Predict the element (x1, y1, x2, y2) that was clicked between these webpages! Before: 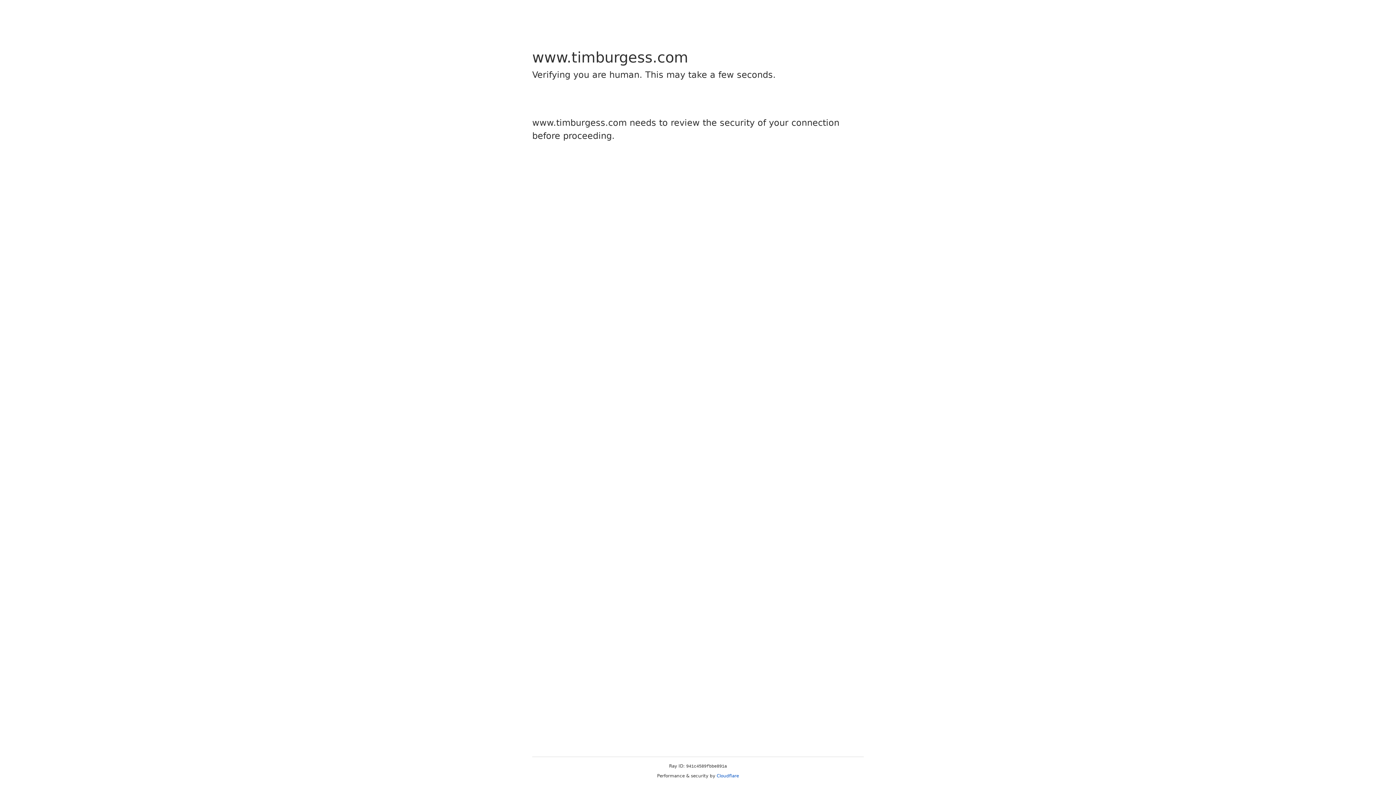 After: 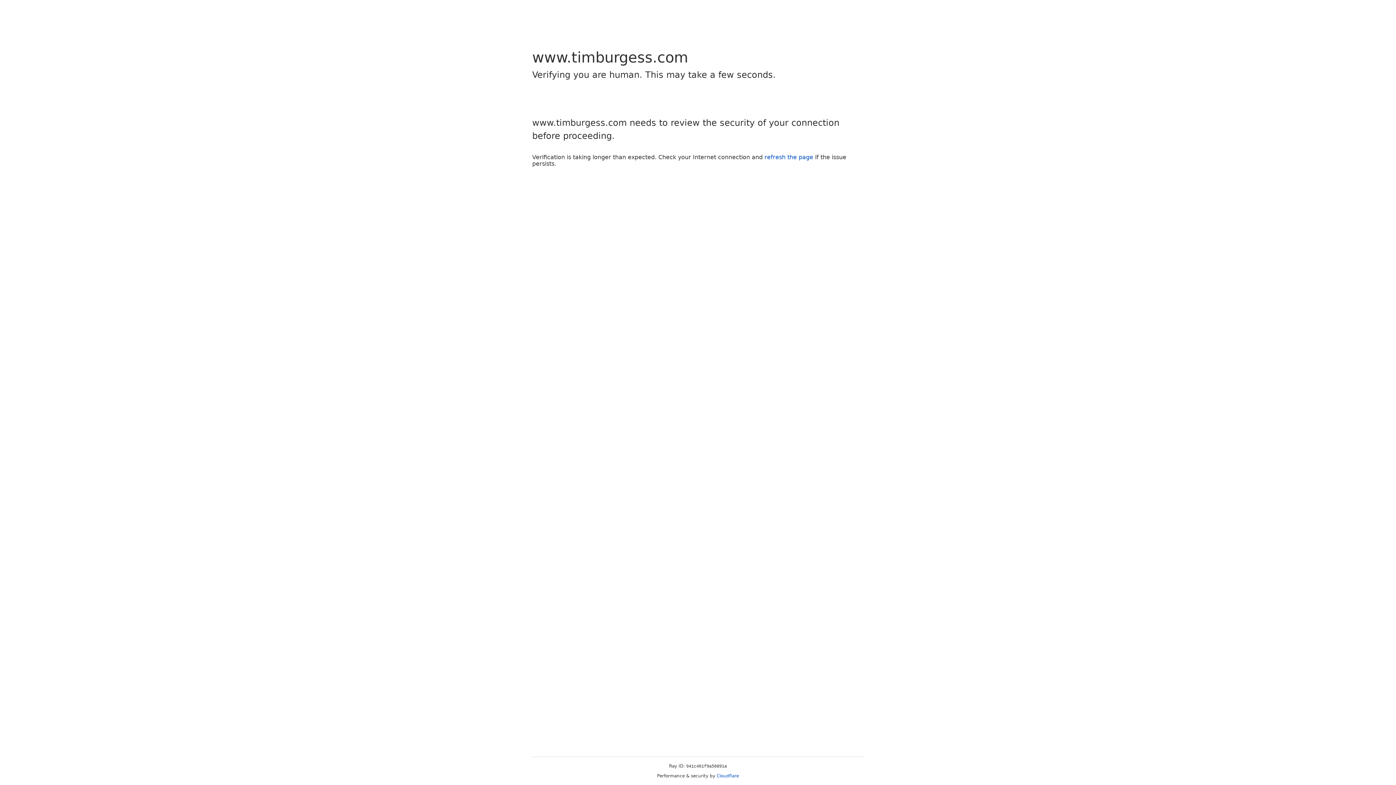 Action: bbox: (716, 773, 739, 778) label: Cloudflare